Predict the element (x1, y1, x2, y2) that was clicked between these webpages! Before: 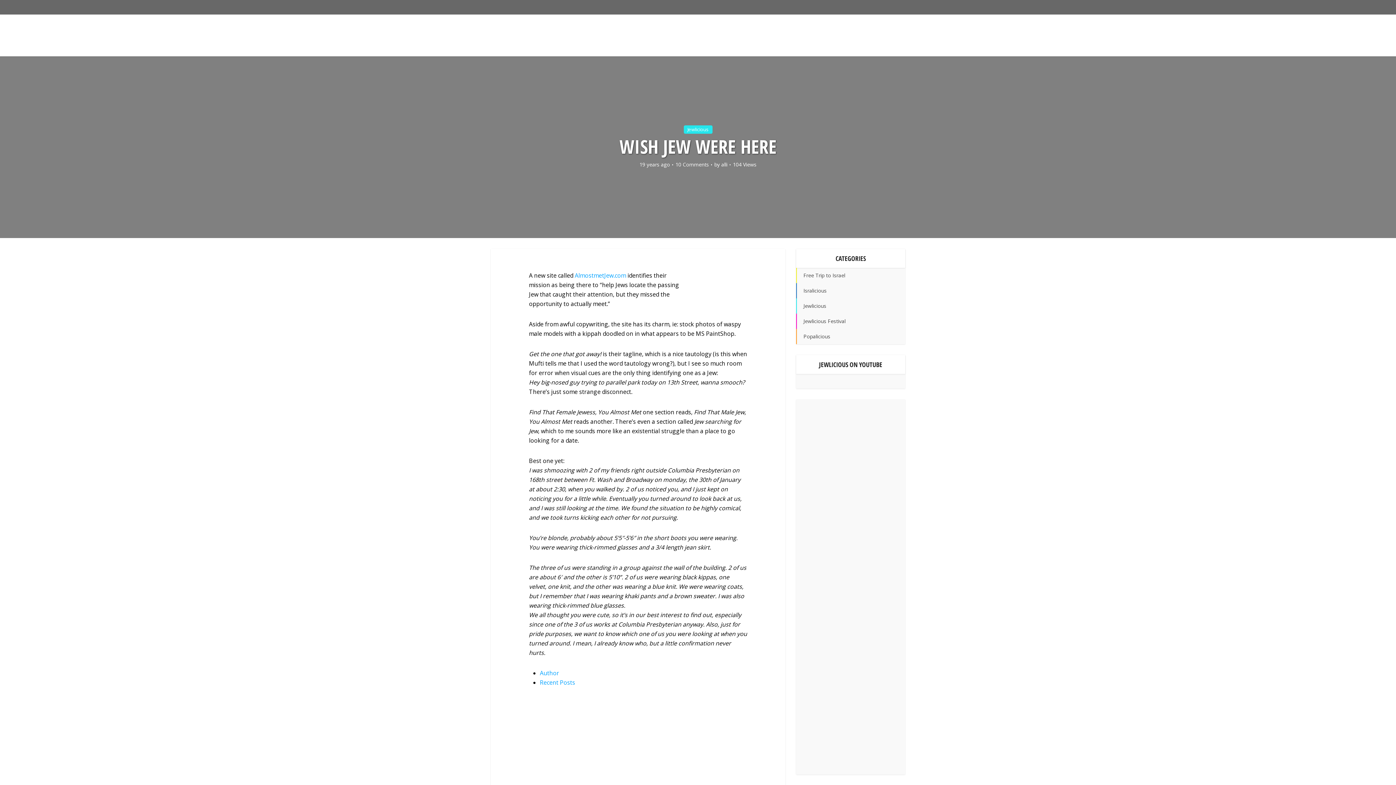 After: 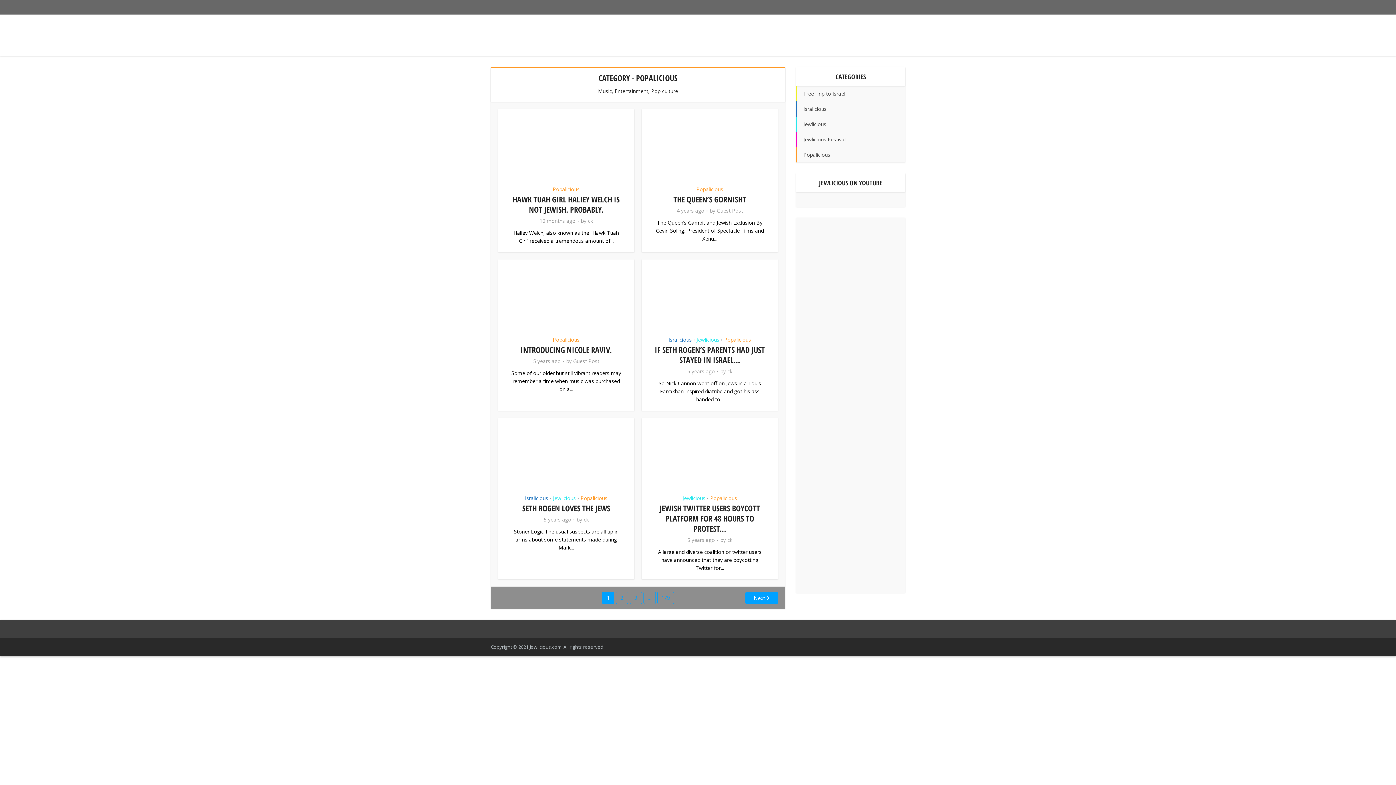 Action: bbox: (796, 329, 905, 344) label: Popalicious